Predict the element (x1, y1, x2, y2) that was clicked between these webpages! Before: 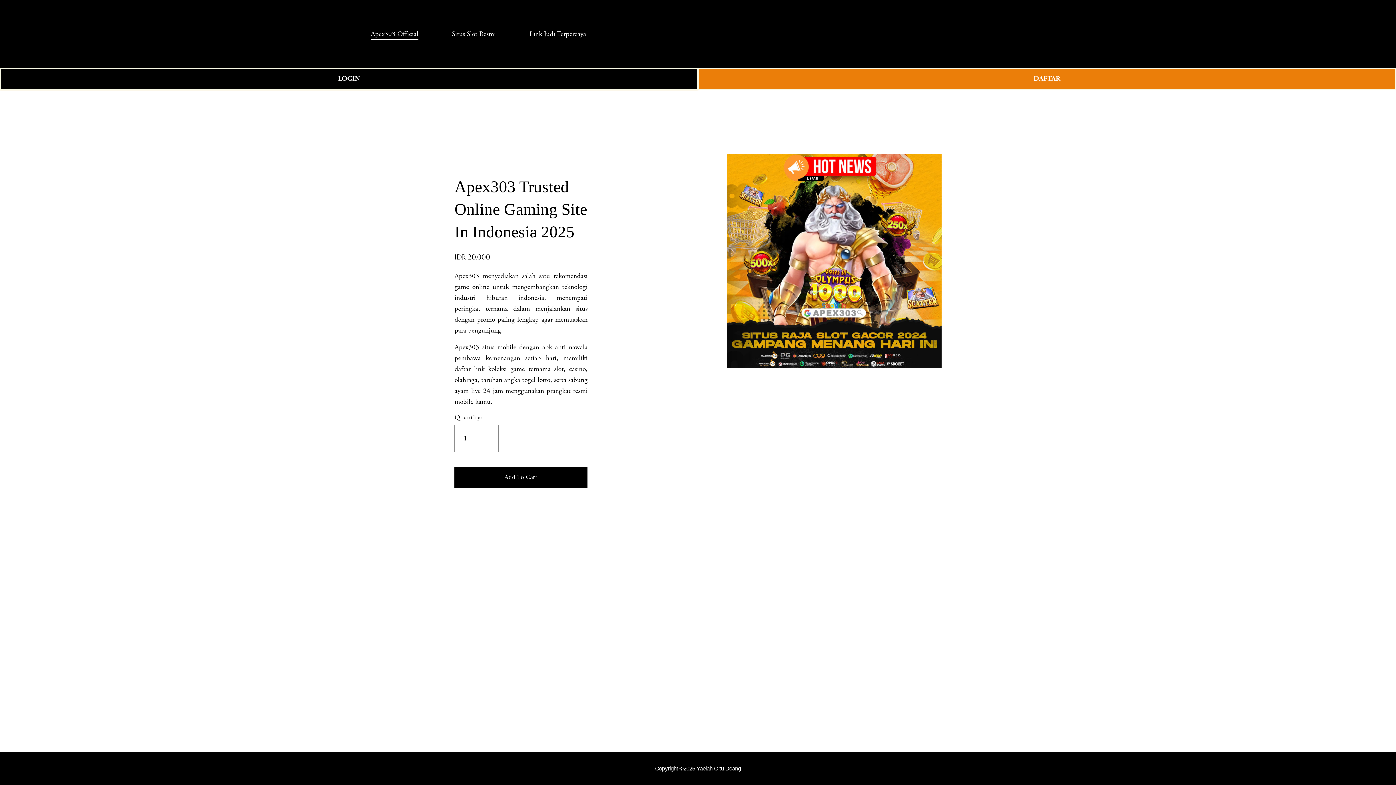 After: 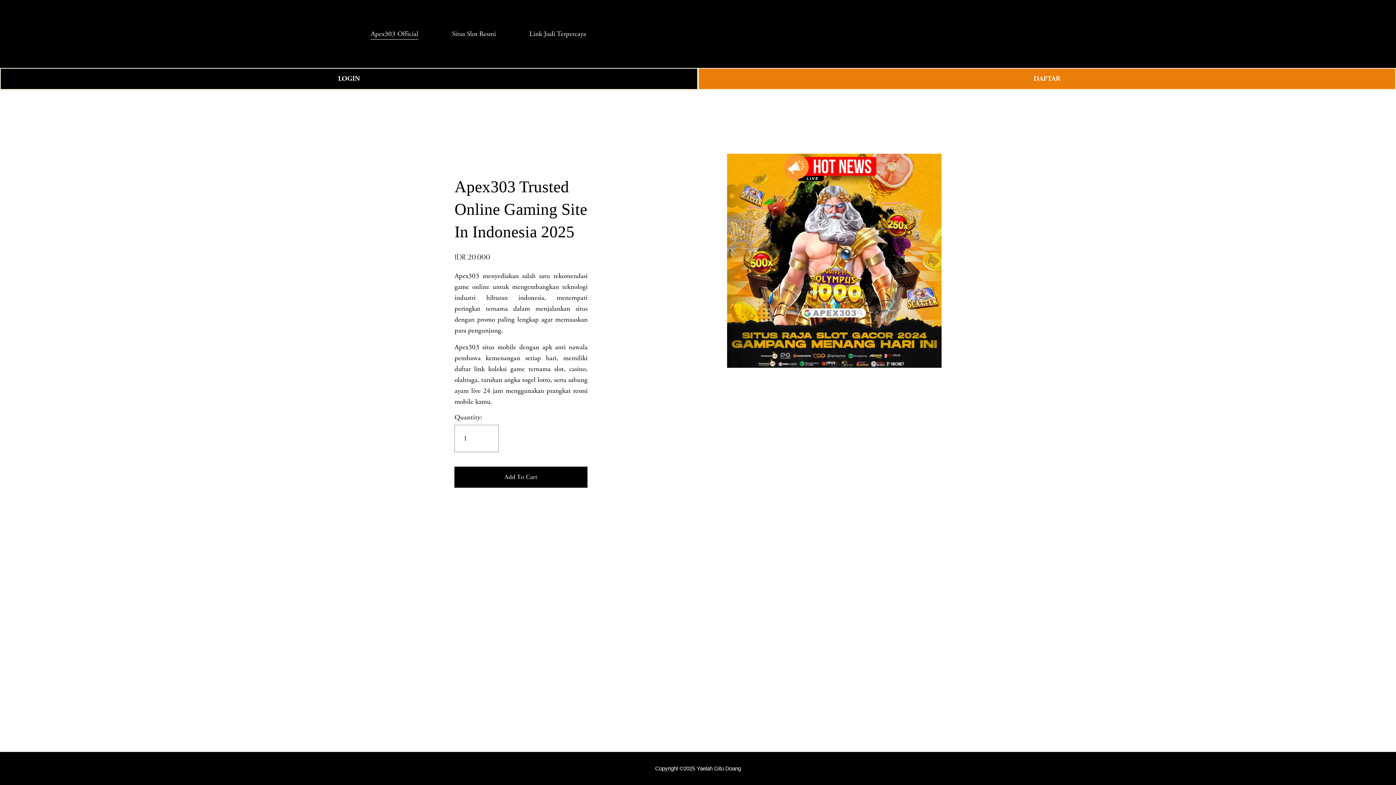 Action: label: Situs Slot Resmi bbox: (452, 27, 496, 40)